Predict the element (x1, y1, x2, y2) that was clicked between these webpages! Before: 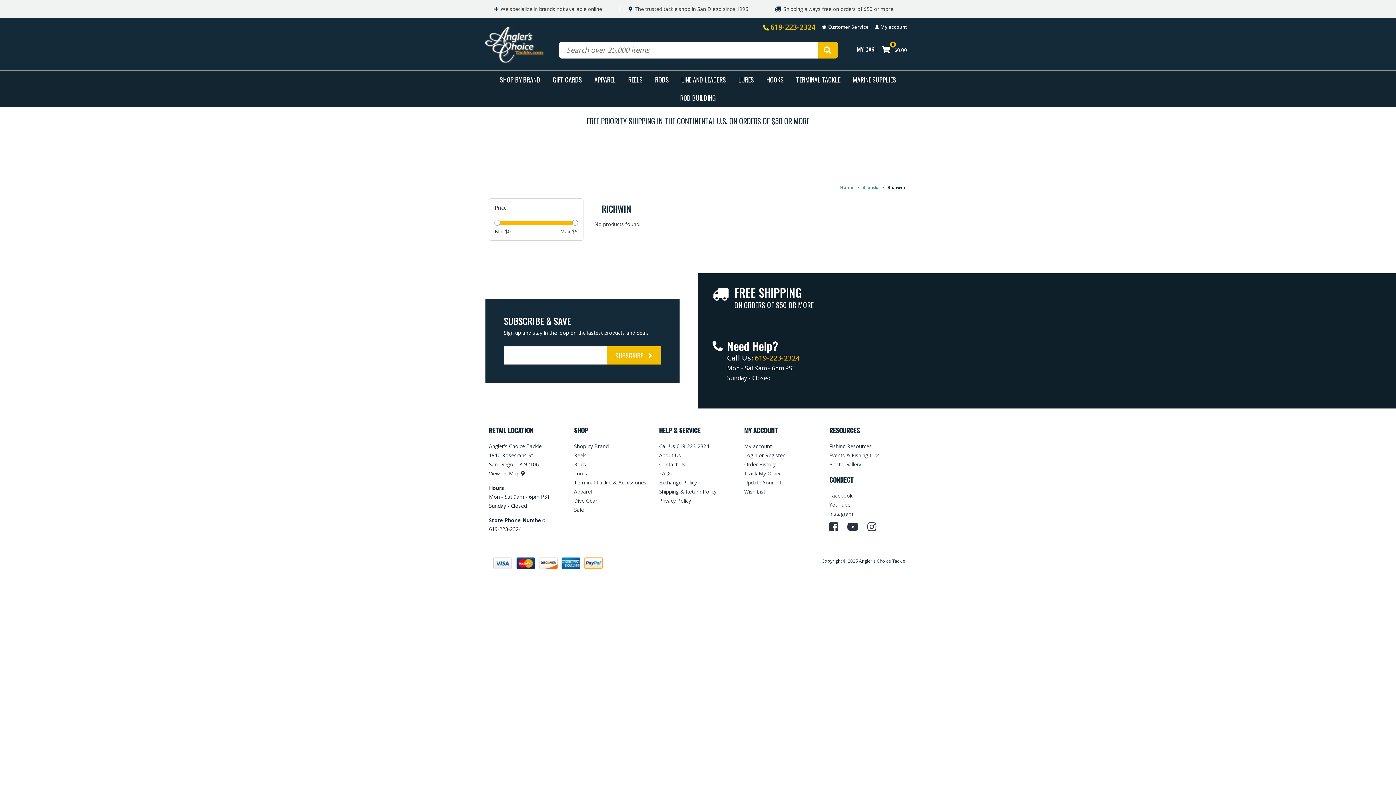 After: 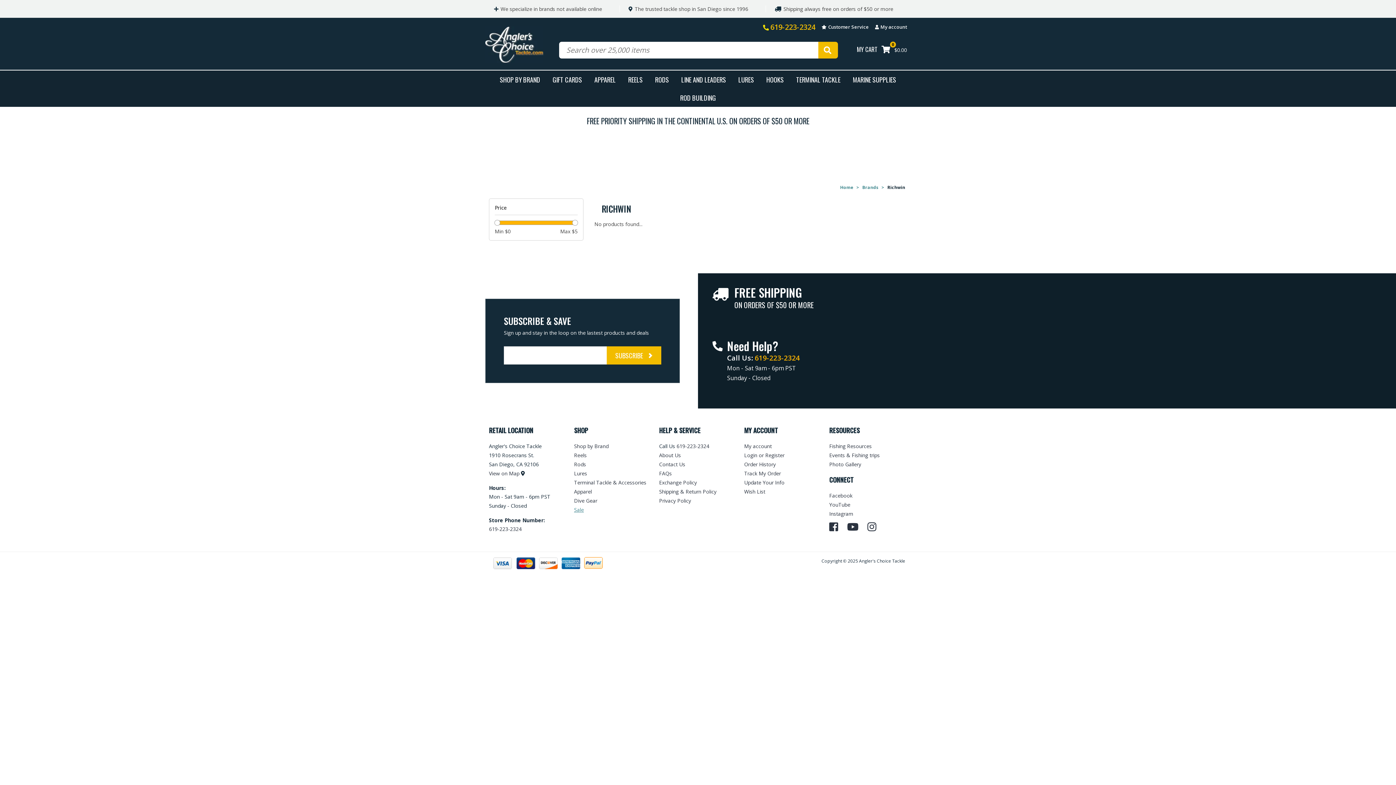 Action: label: Sale bbox: (574, 506, 584, 513)